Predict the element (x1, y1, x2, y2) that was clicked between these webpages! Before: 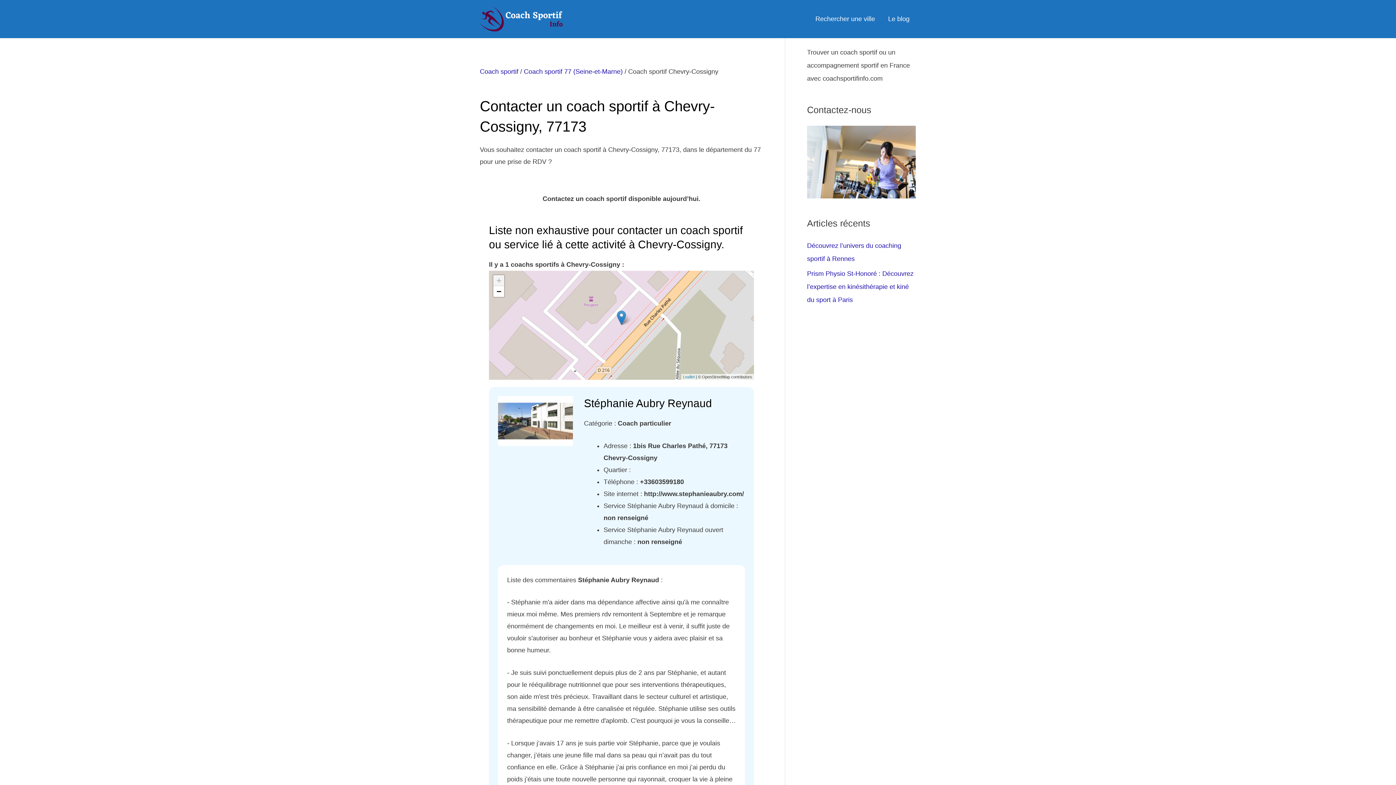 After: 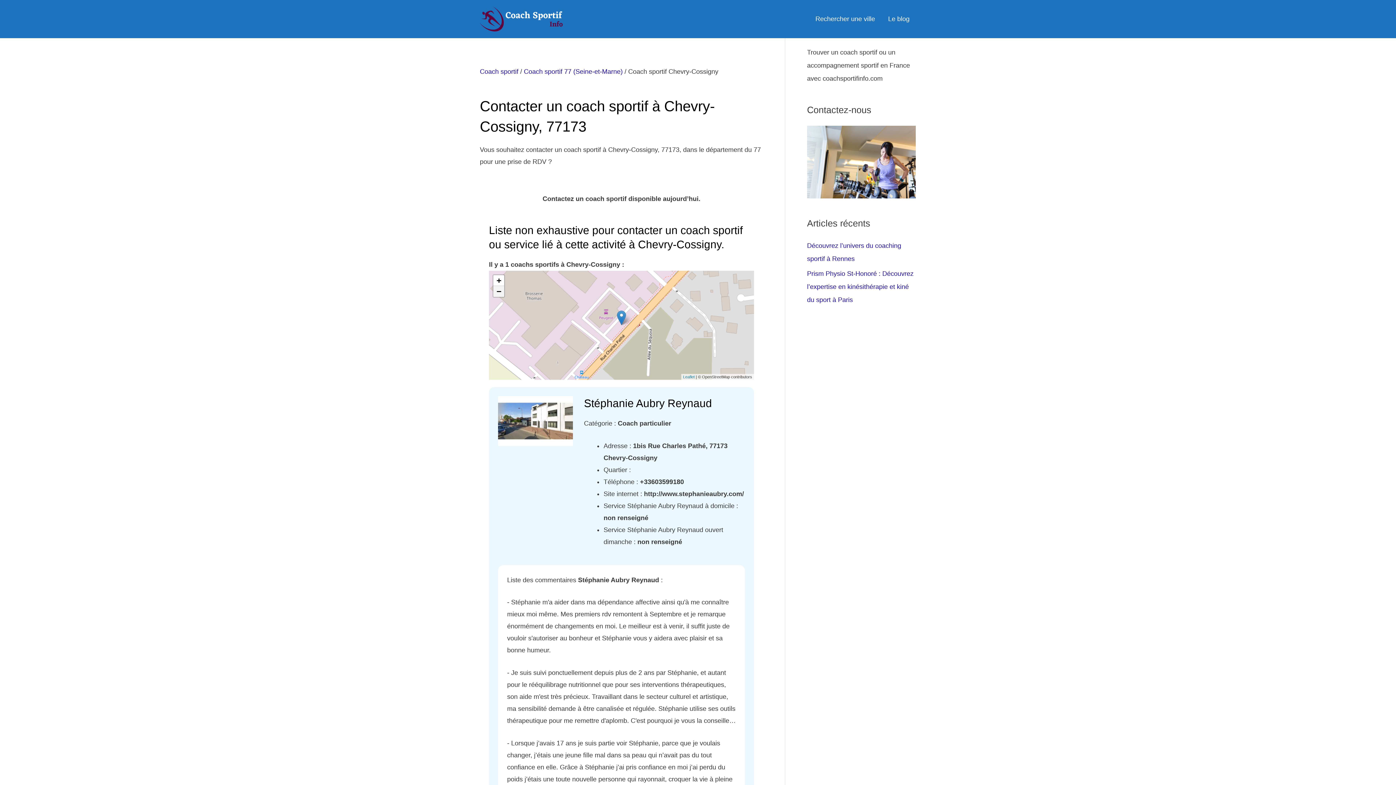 Action: label: Zoom out bbox: (493, 286, 504, 297)